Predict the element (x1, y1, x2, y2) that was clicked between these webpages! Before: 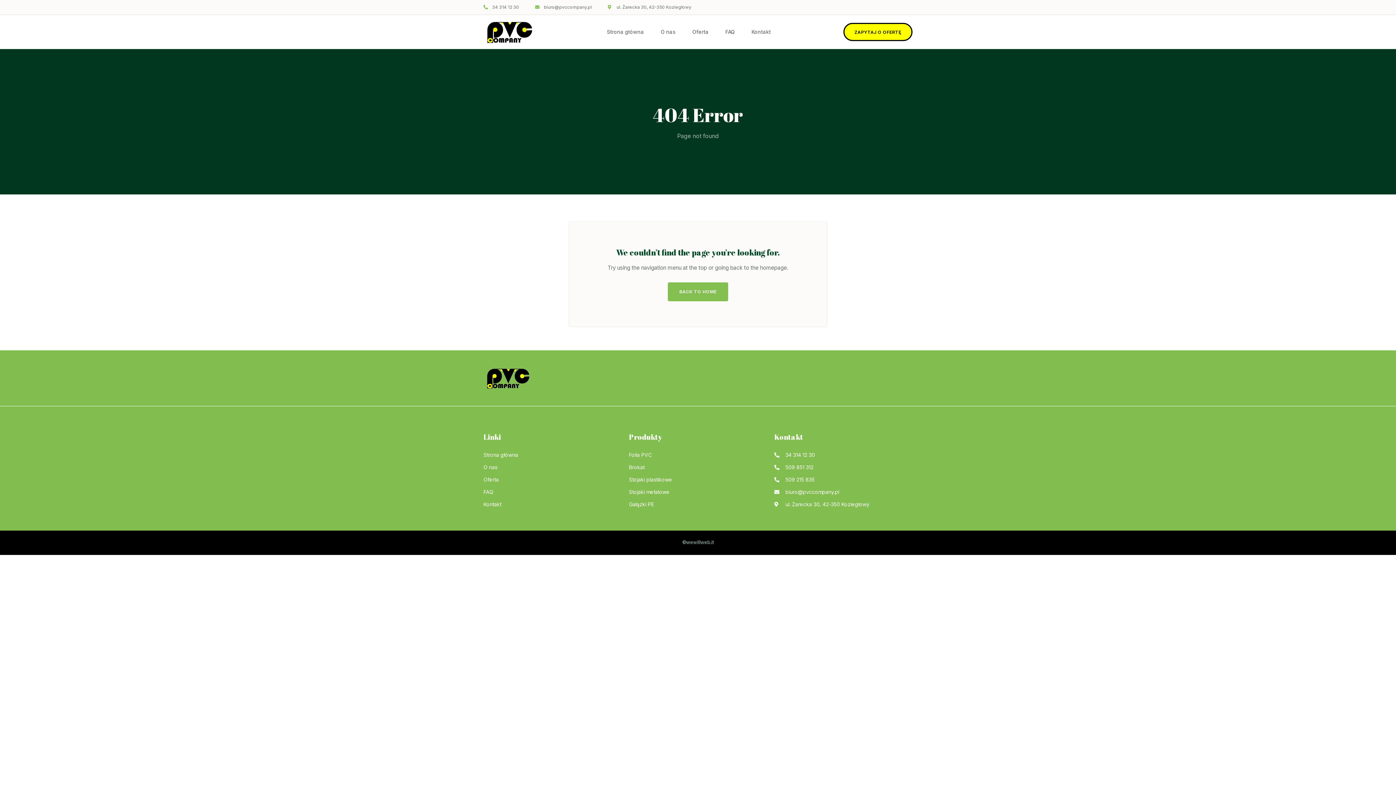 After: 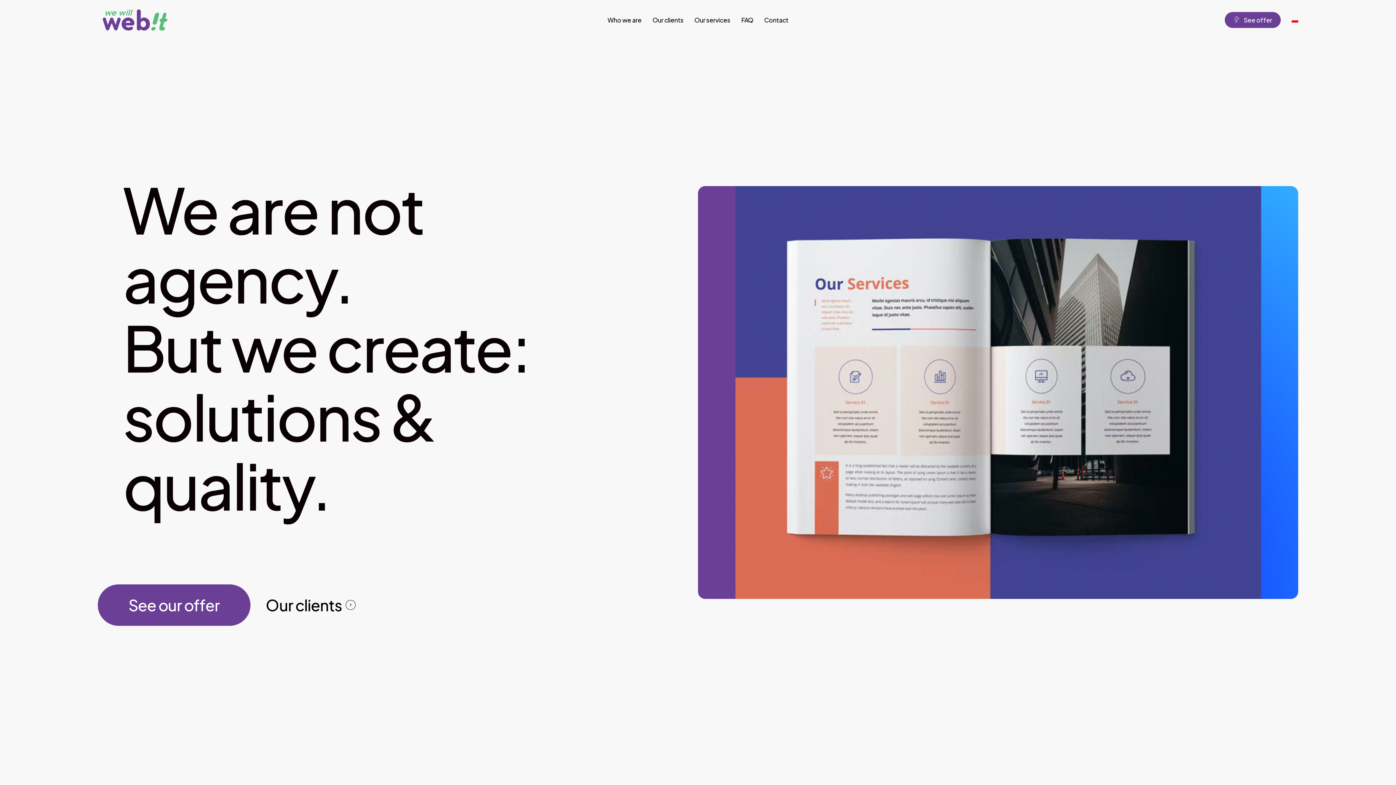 Action: bbox: (682, 539, 714, 545) label: ©wewillweb.it